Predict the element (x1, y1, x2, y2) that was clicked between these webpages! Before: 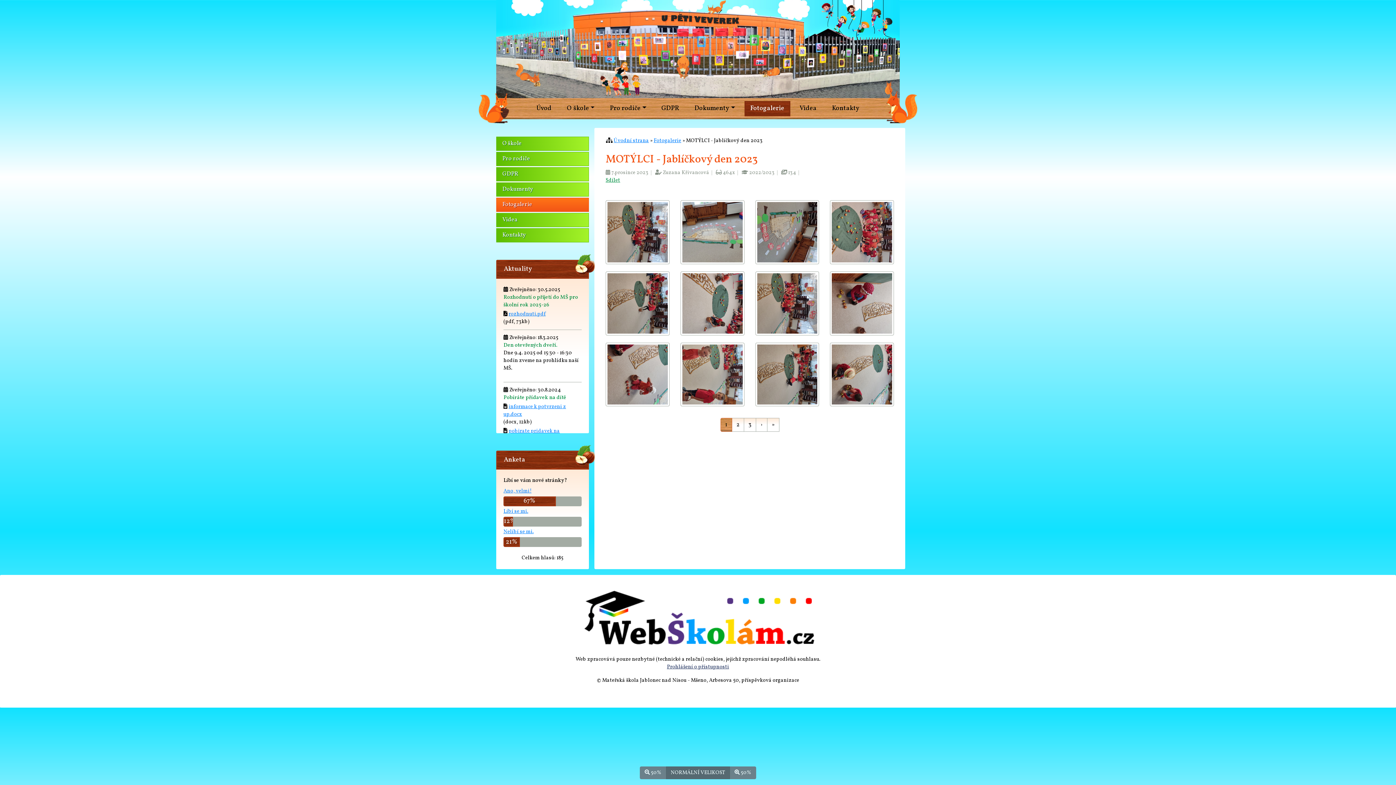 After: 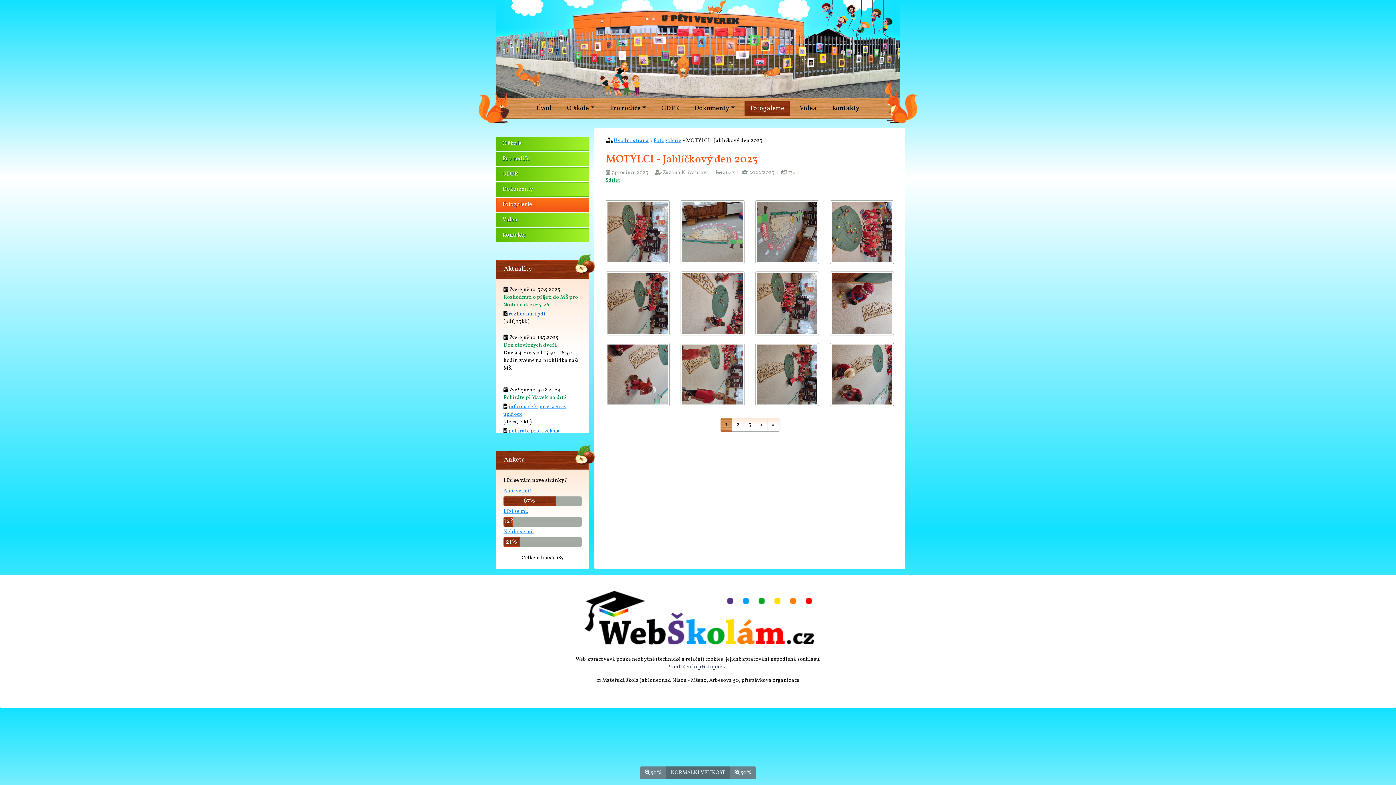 Action: bbox: (508, 310, 545, 317) label: rozhodnuti.pdf